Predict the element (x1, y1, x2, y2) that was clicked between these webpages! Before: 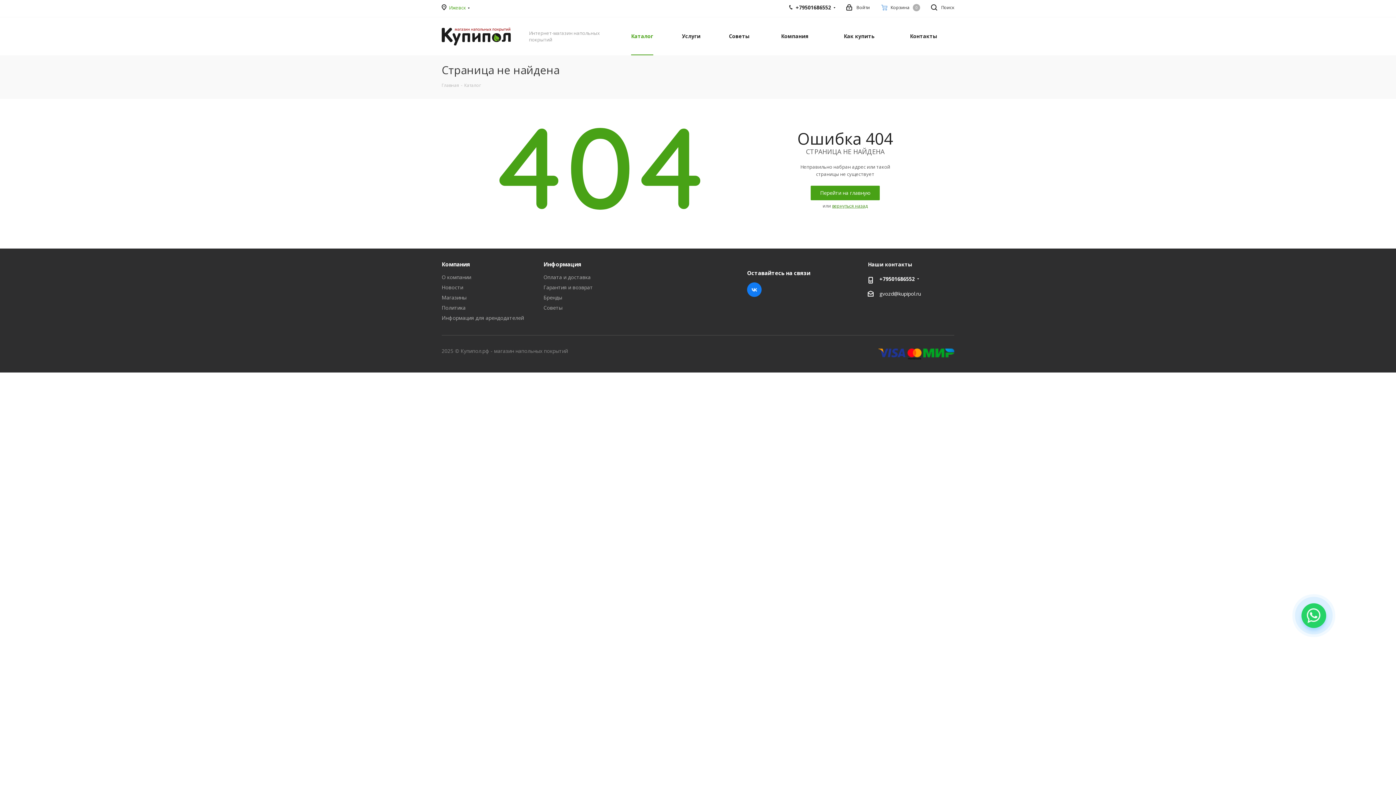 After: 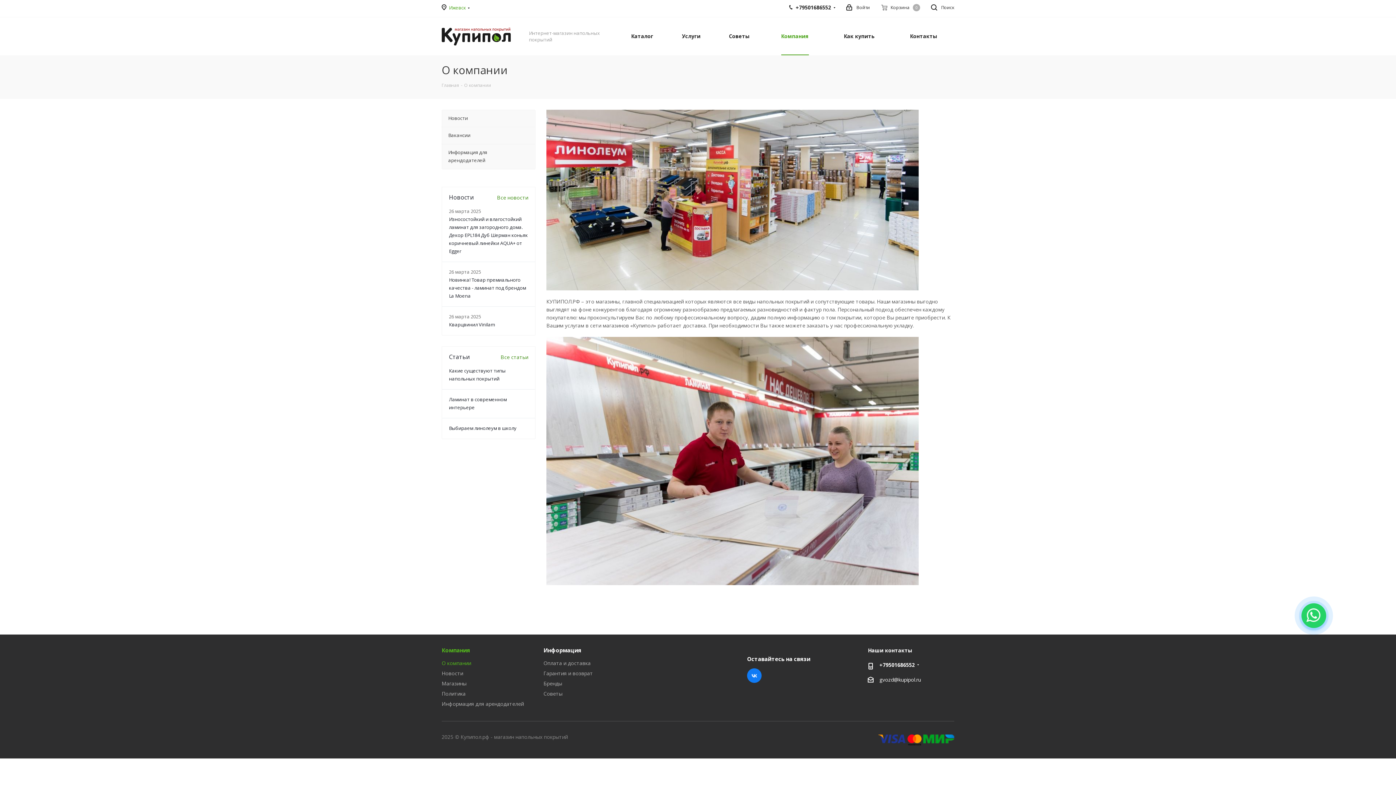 Action: bbox: (776, 17, 813, 55) label: Компания